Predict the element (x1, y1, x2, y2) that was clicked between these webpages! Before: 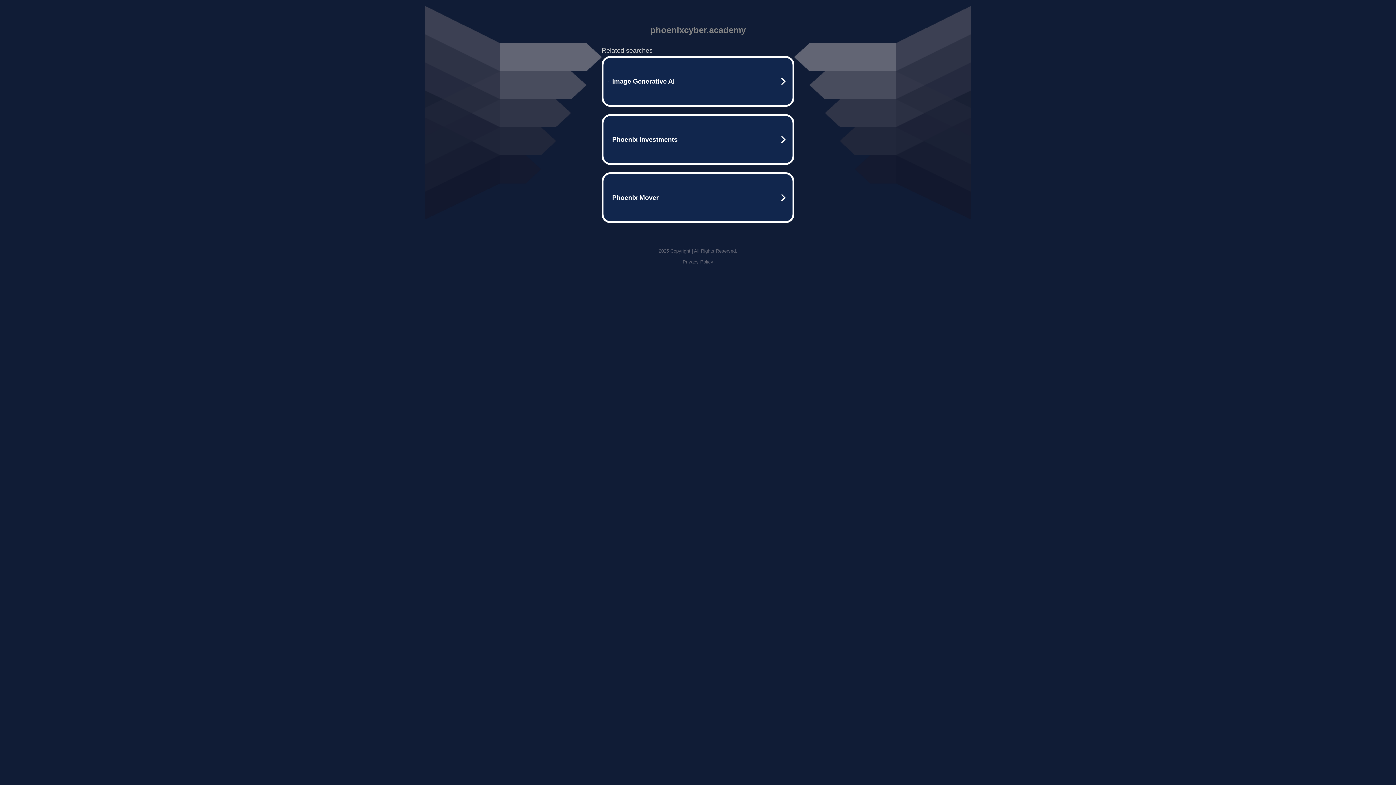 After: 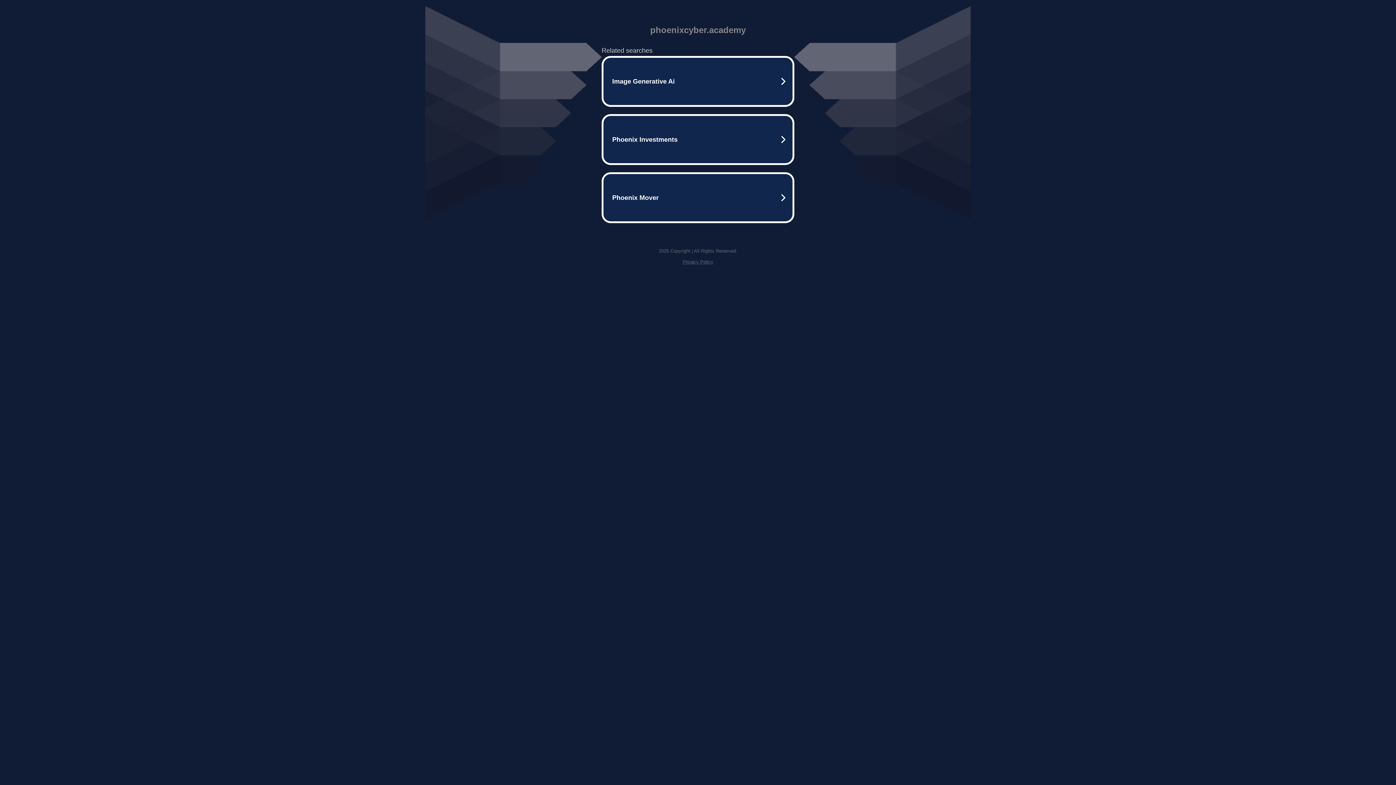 Action: label: Privacy Policy bbox: (682, 259, 713, 264)